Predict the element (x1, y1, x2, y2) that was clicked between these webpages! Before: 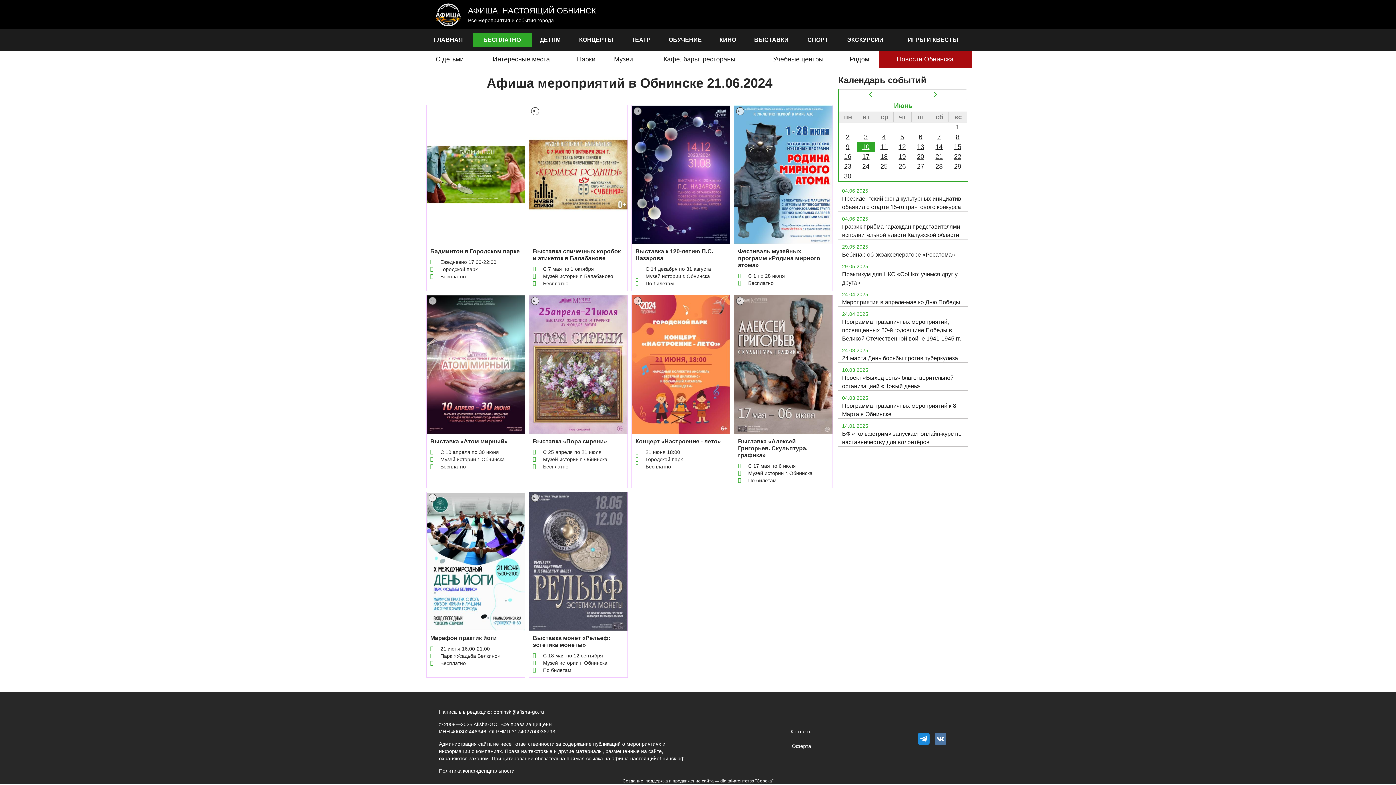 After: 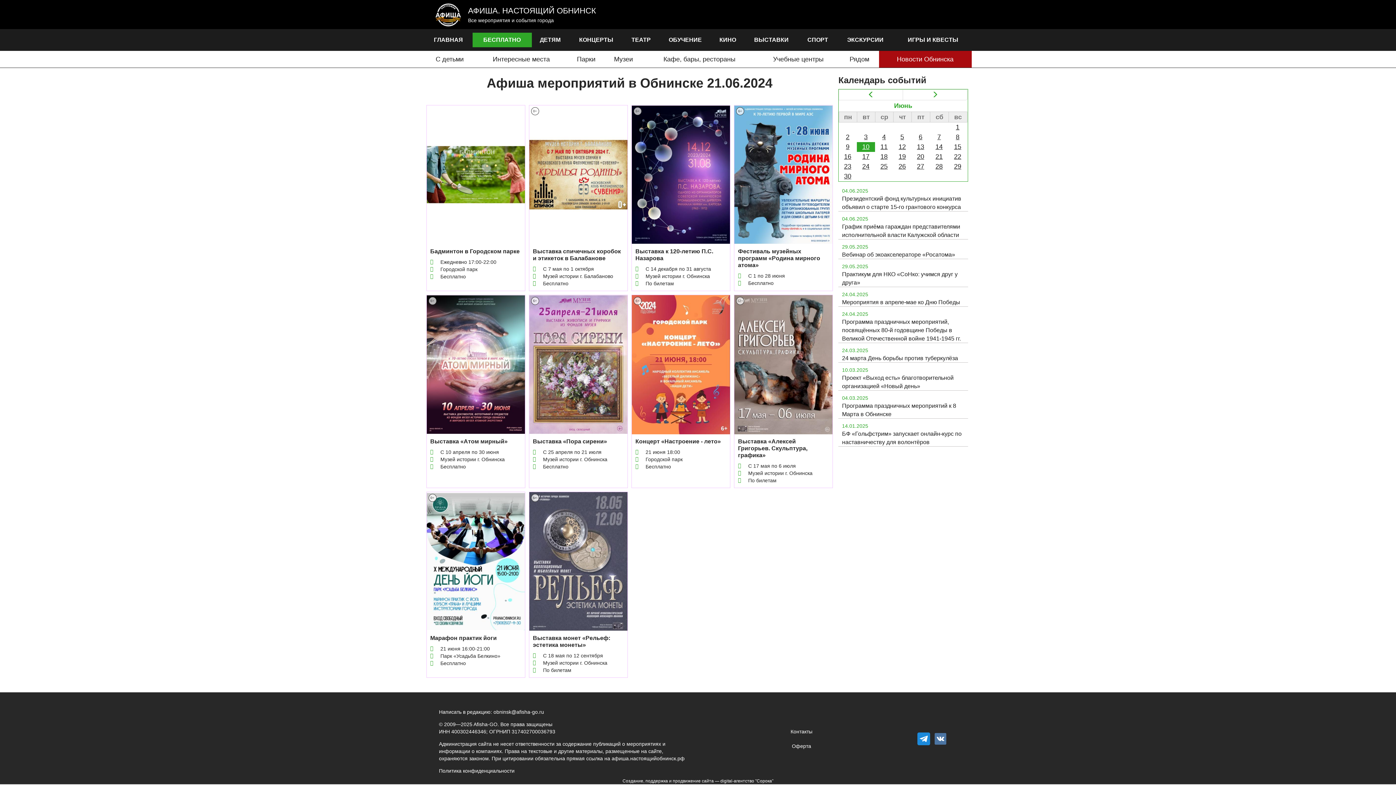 Action: bbox: (918, 735, 933, 741)